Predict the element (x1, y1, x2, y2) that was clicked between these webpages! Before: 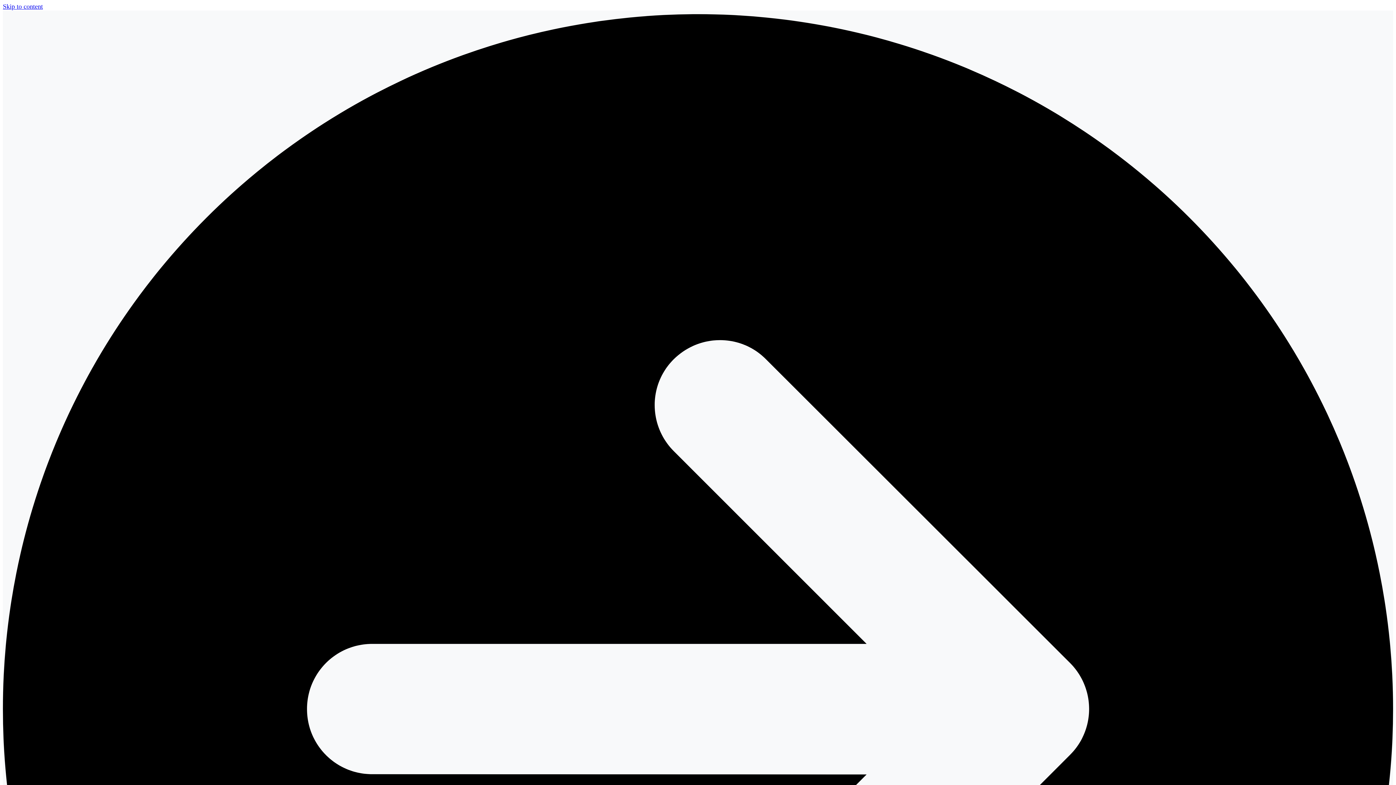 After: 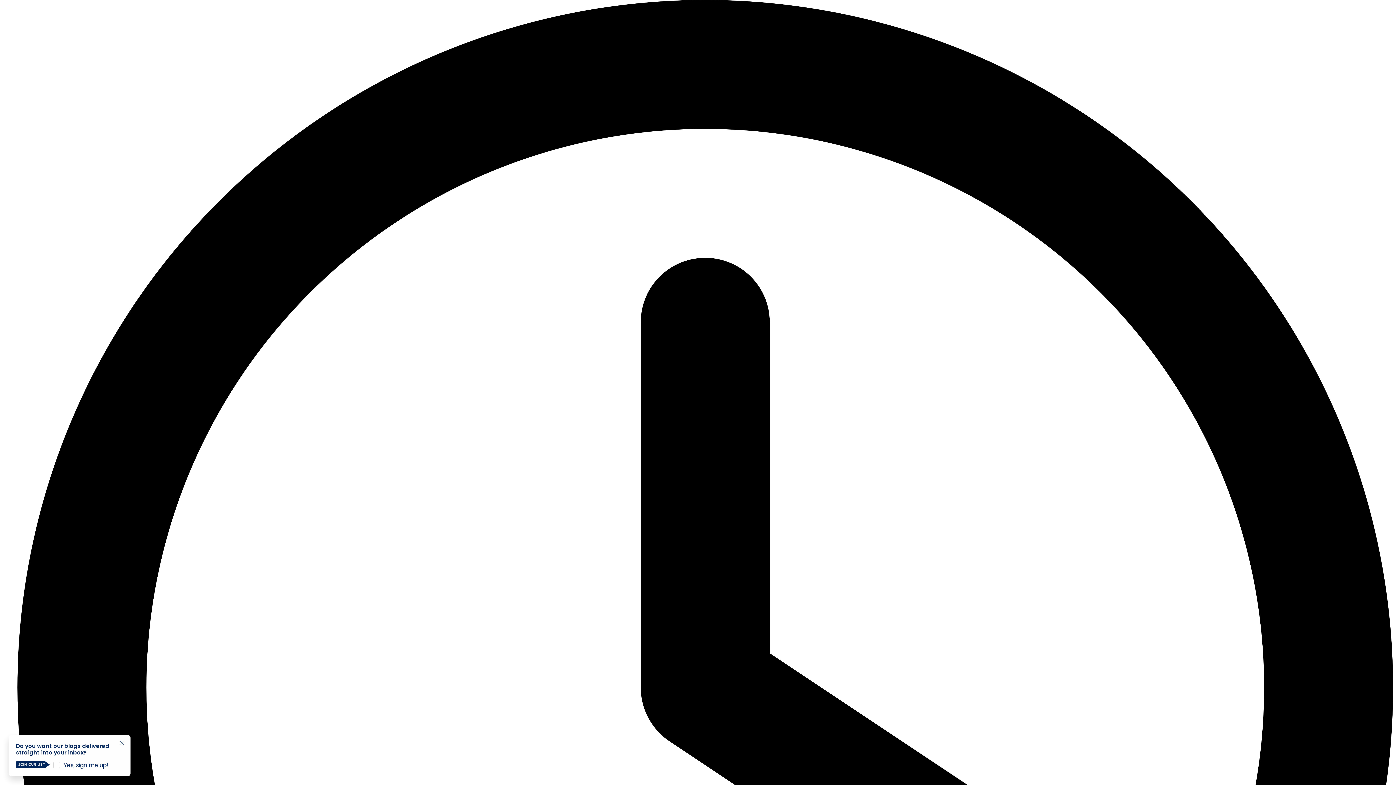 Action: bbox: (2, 2, 42, 10) label: Skip to content